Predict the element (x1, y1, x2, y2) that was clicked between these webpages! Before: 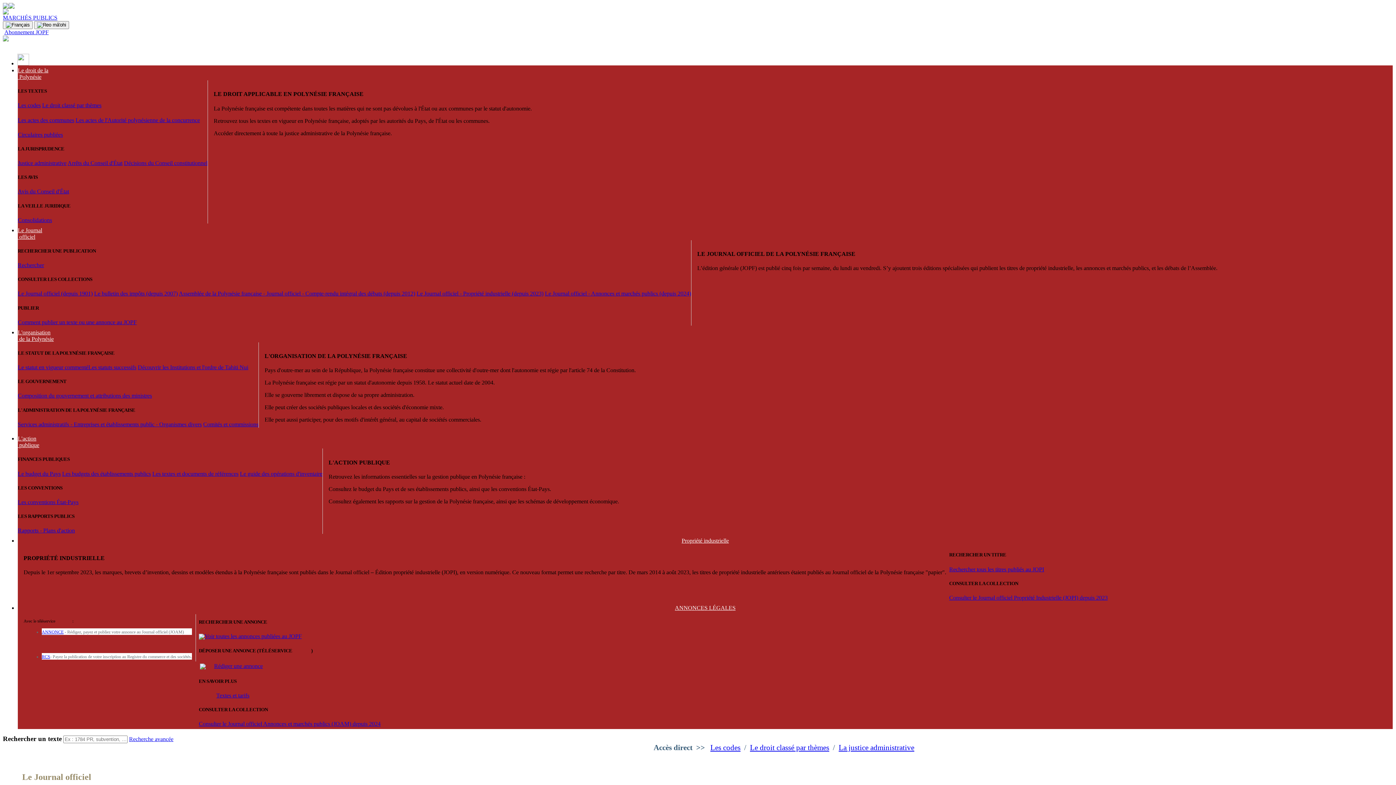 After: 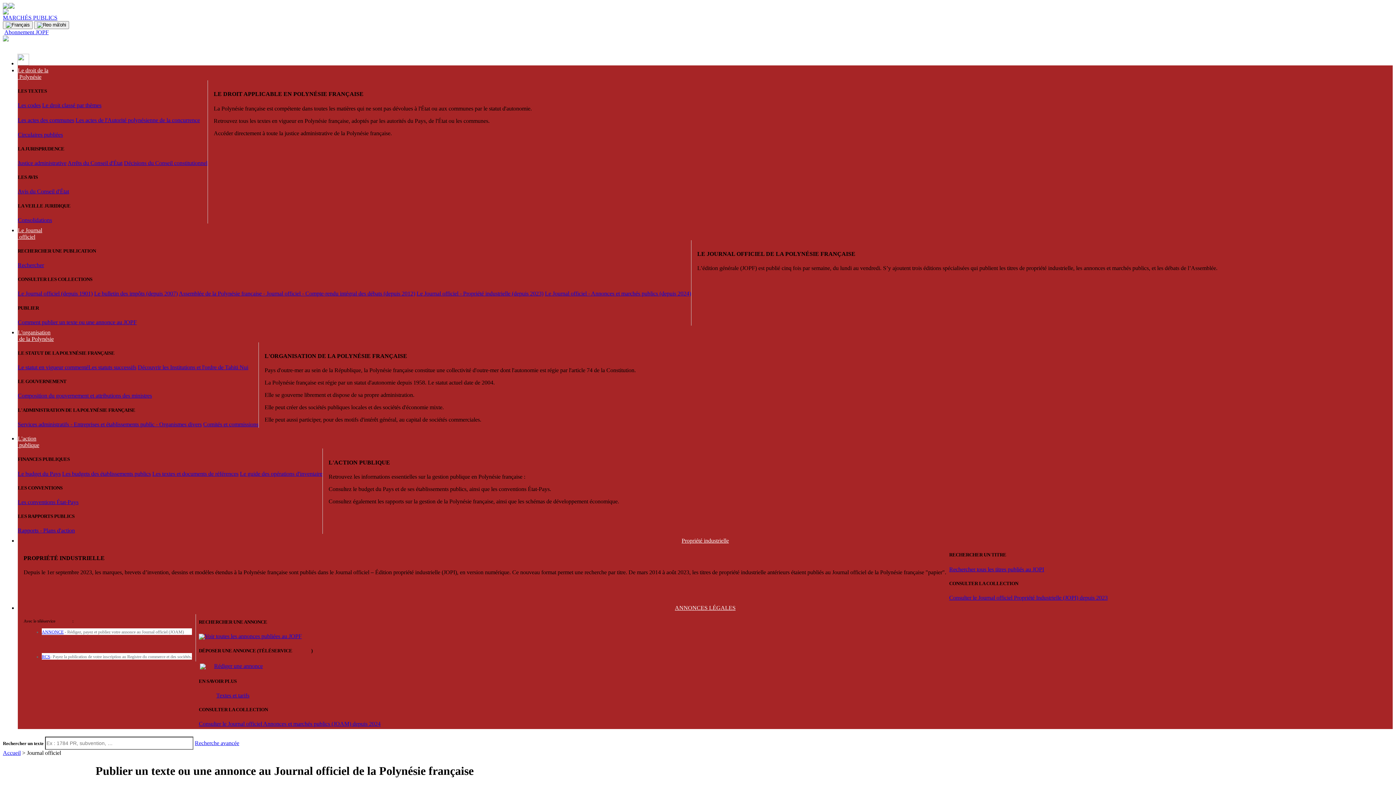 Action: label: Comment publier un texte ou une annonce au JOPF bbox: (17, 319, 136, 325)